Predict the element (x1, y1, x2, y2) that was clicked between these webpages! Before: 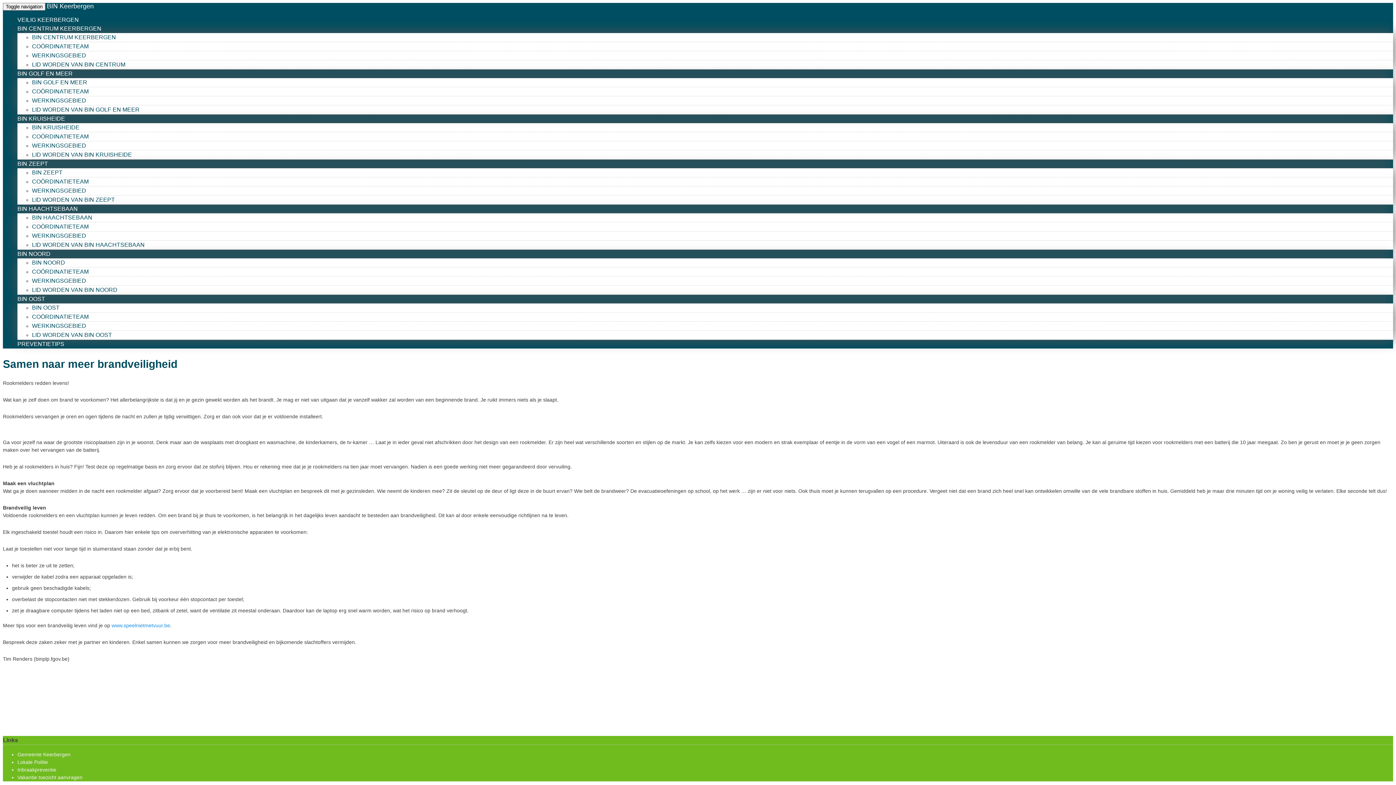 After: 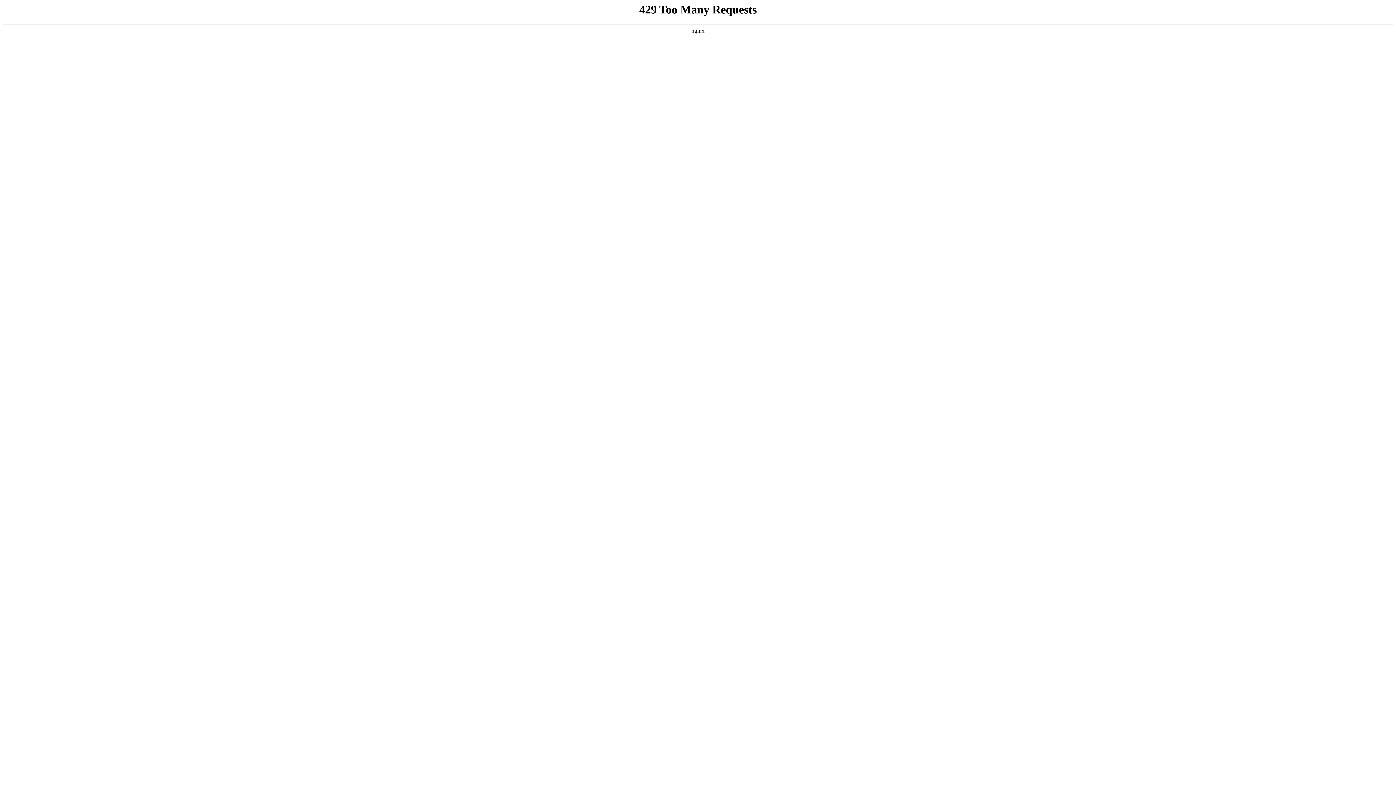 Action: label: BIN ZEEPT bbox: (32, 169, 62, 175)